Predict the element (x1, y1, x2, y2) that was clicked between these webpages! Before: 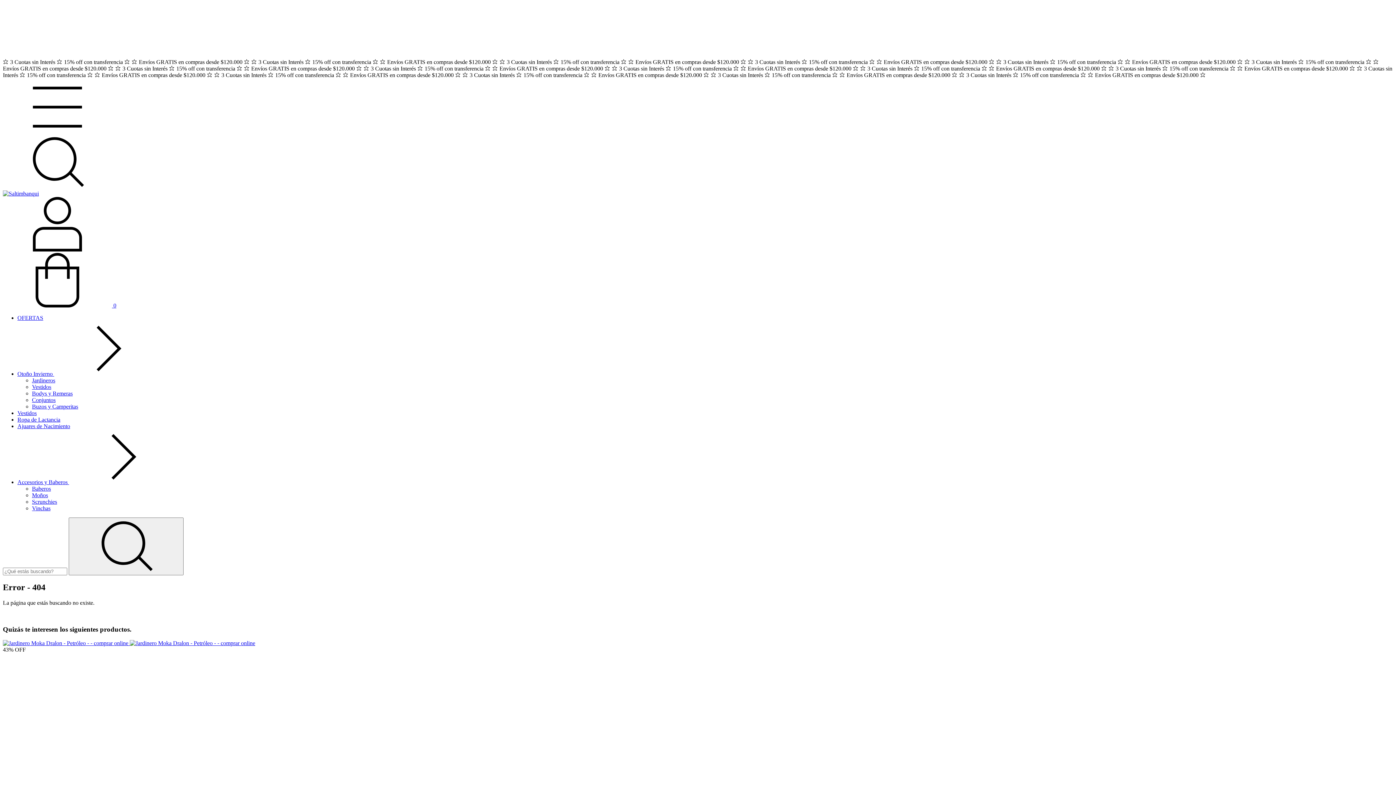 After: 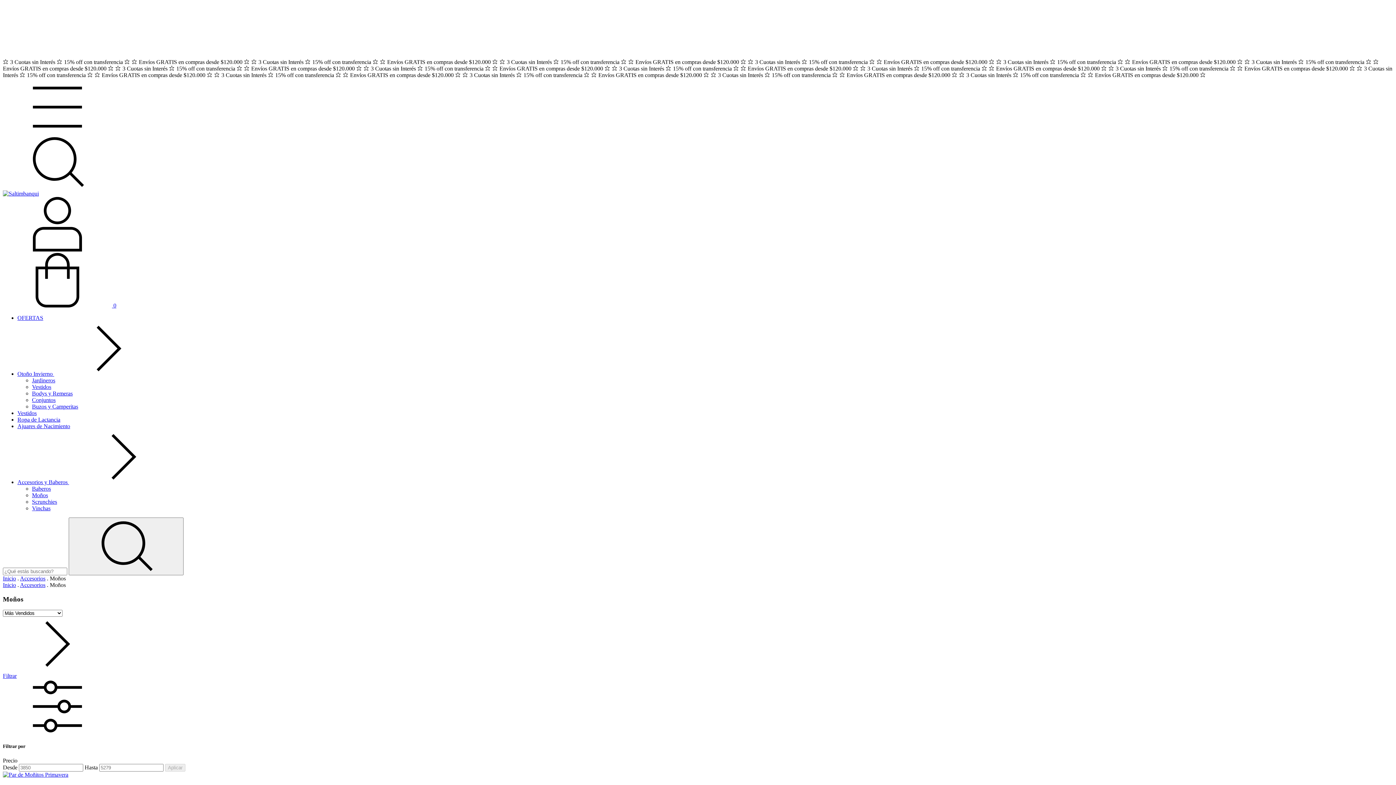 Action: bbox: (32, 492, 48, 498) label: Moños